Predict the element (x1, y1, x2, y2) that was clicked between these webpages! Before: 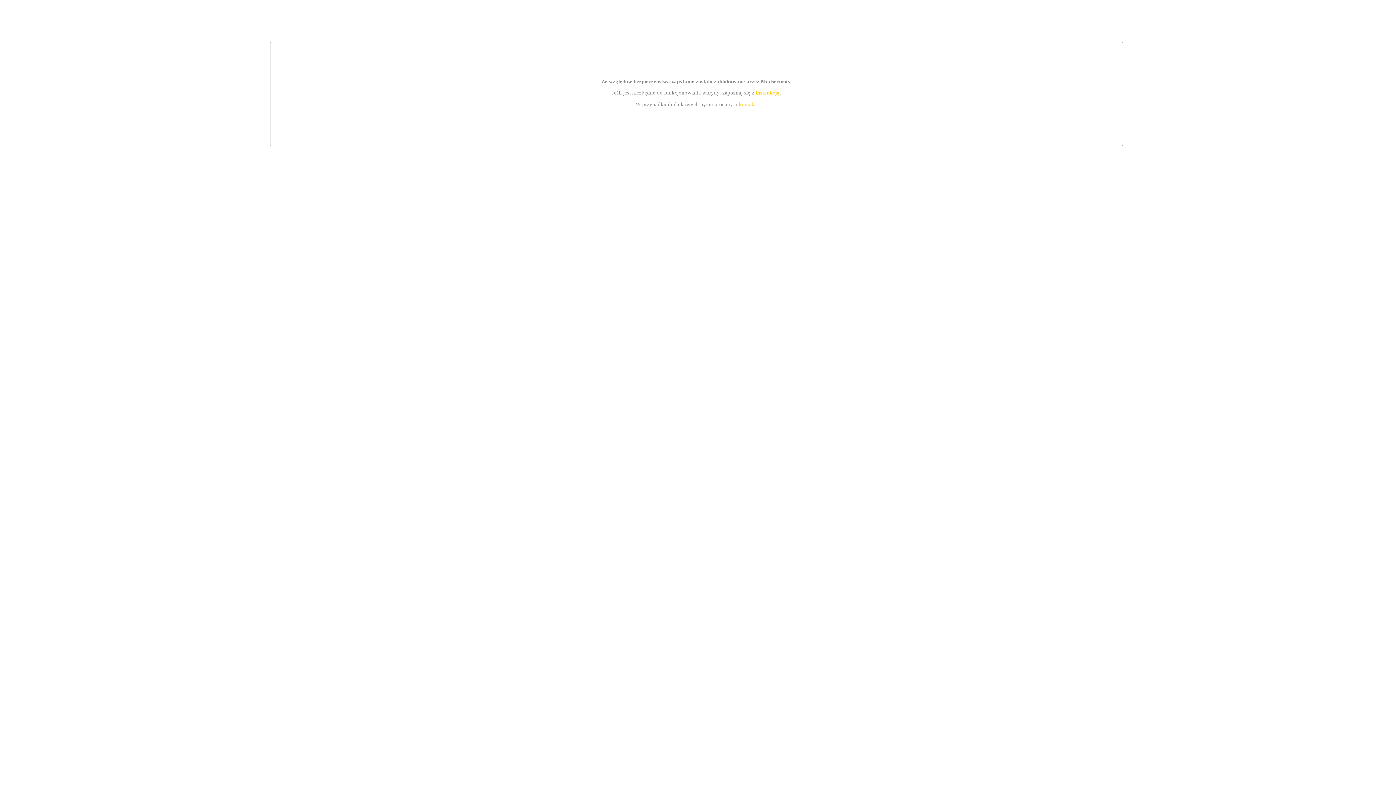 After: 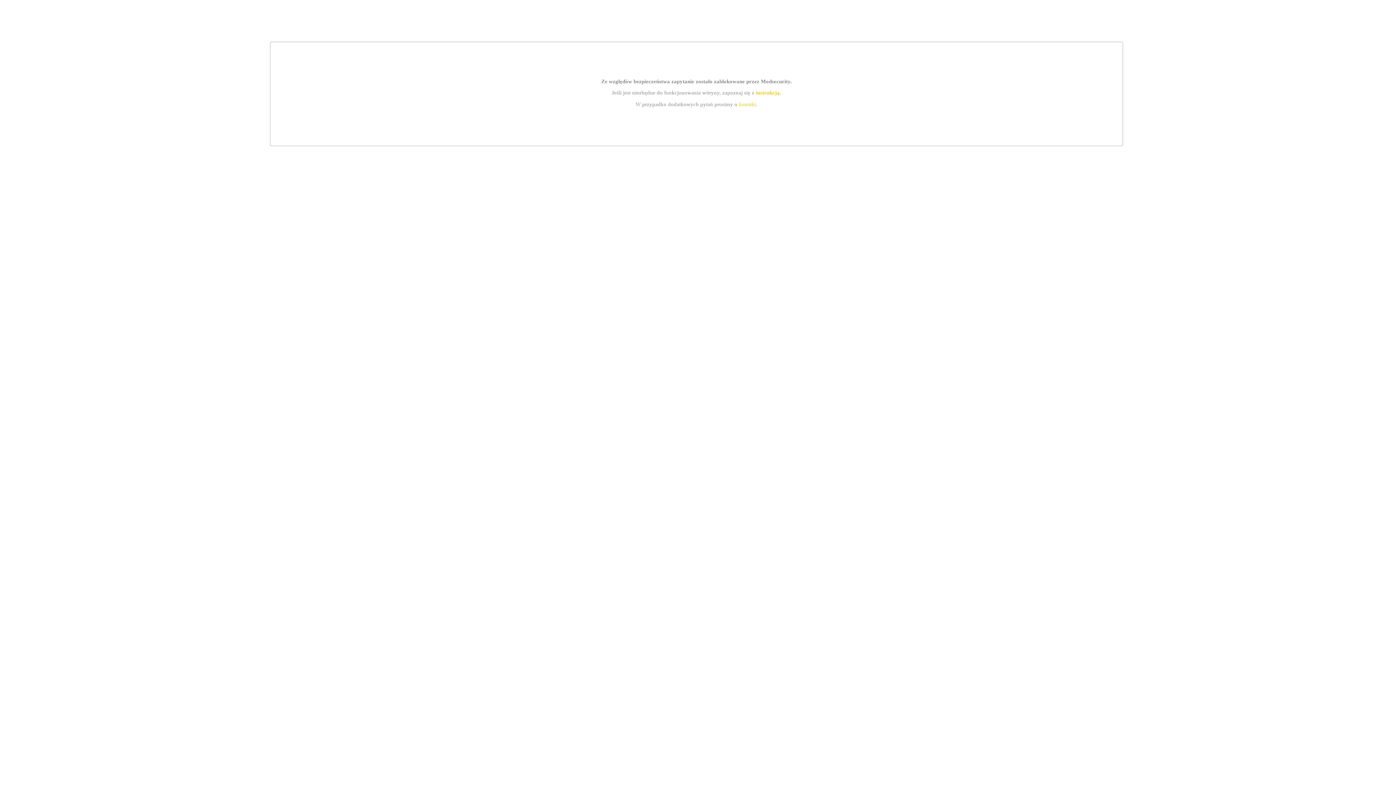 Action: label: kontakt bbox: (739, 101, 756, 107)